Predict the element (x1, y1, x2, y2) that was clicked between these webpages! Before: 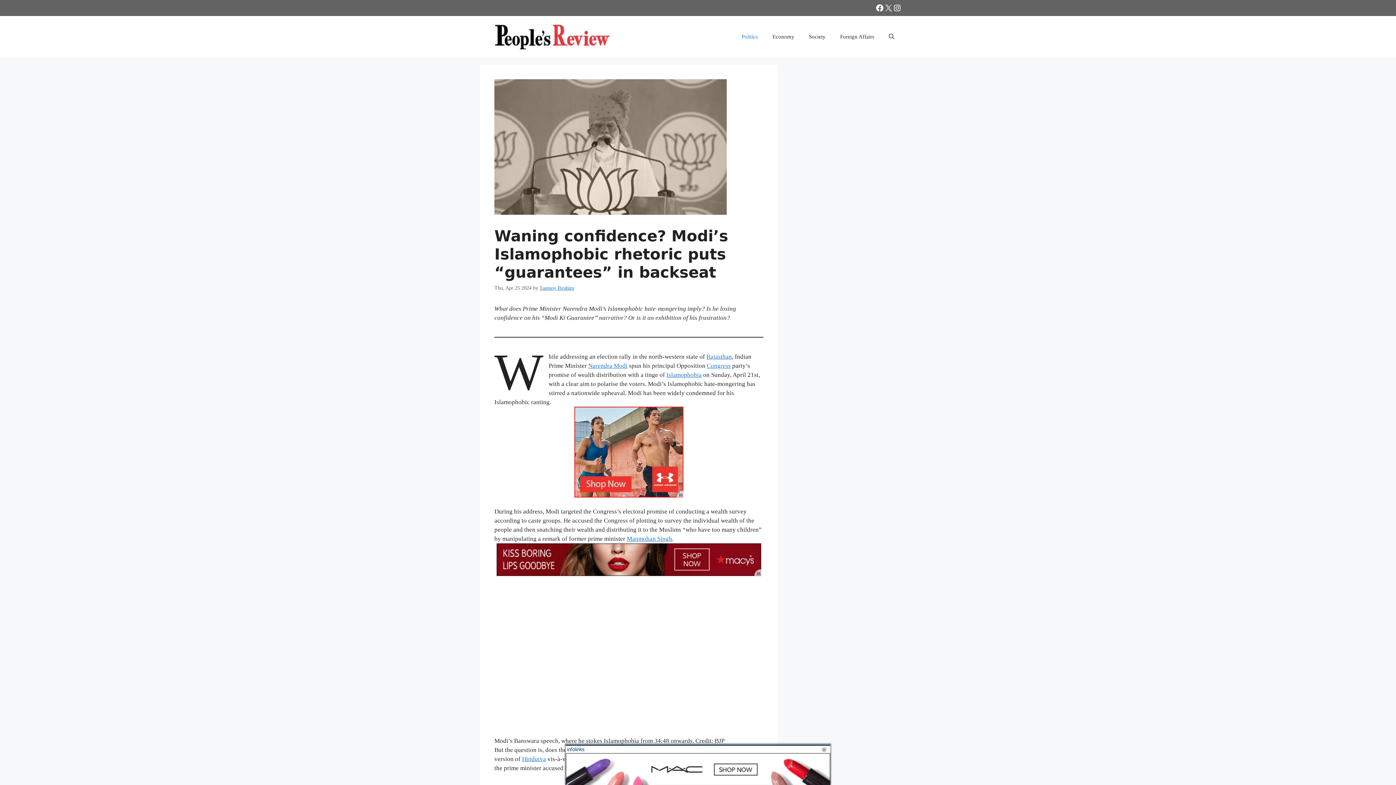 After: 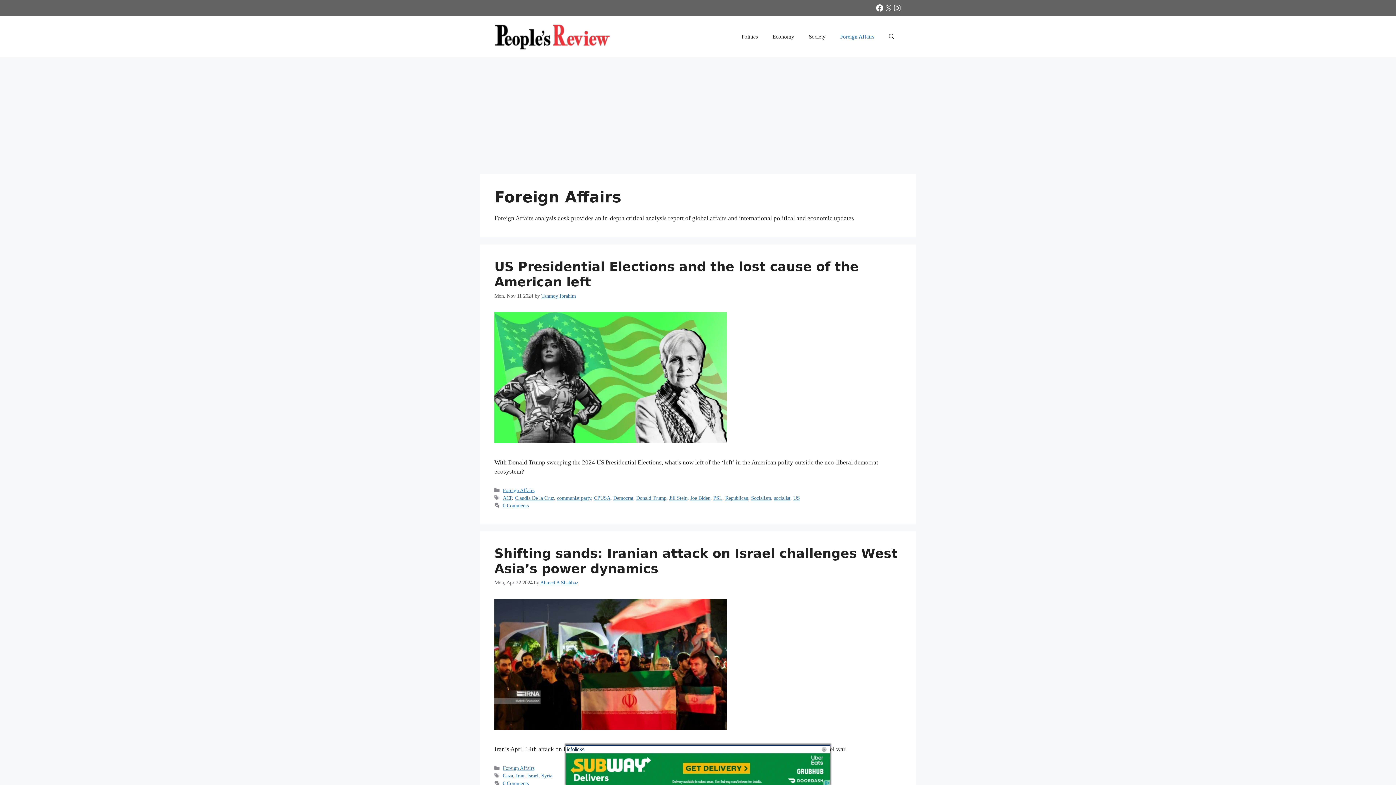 Action: label: Foreign Affairs bbox: (833, 25, 881, 47)